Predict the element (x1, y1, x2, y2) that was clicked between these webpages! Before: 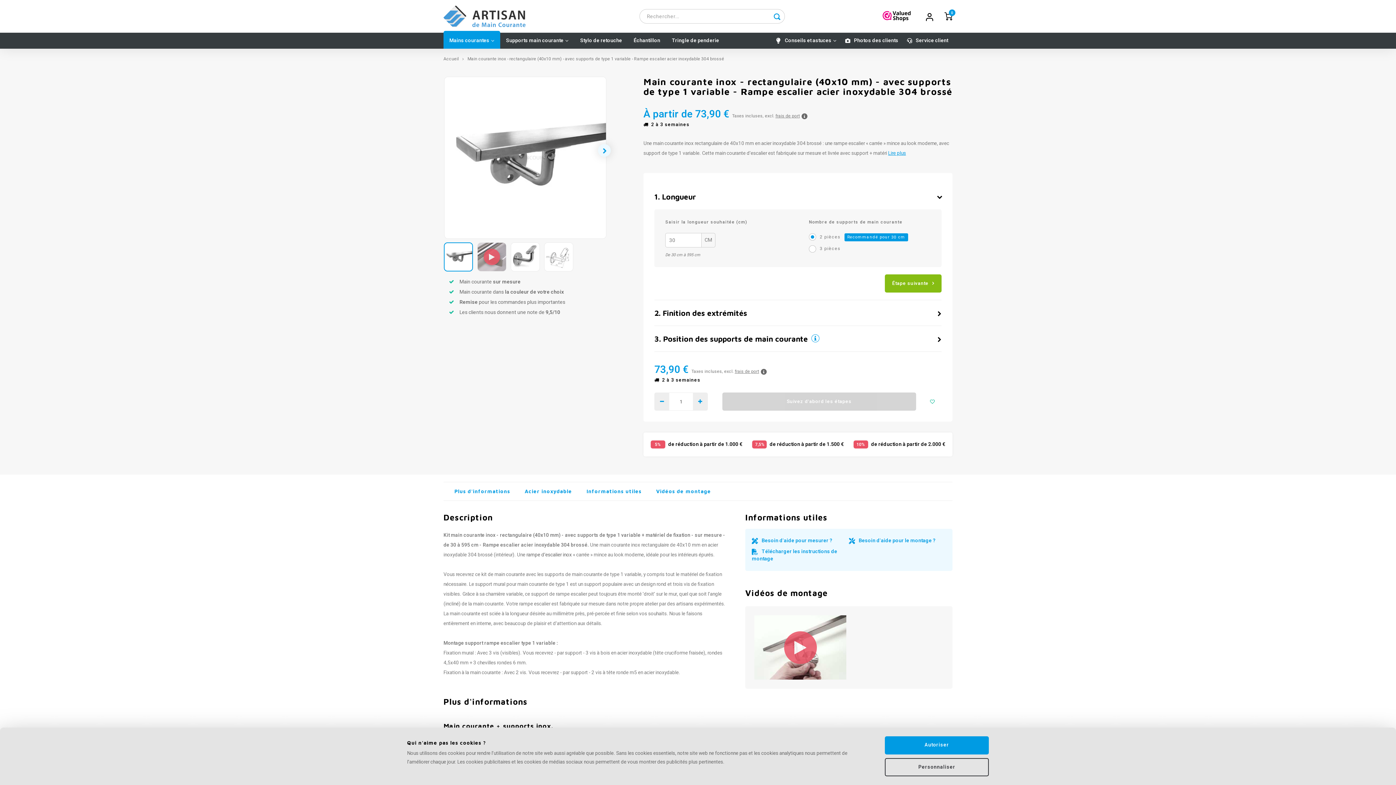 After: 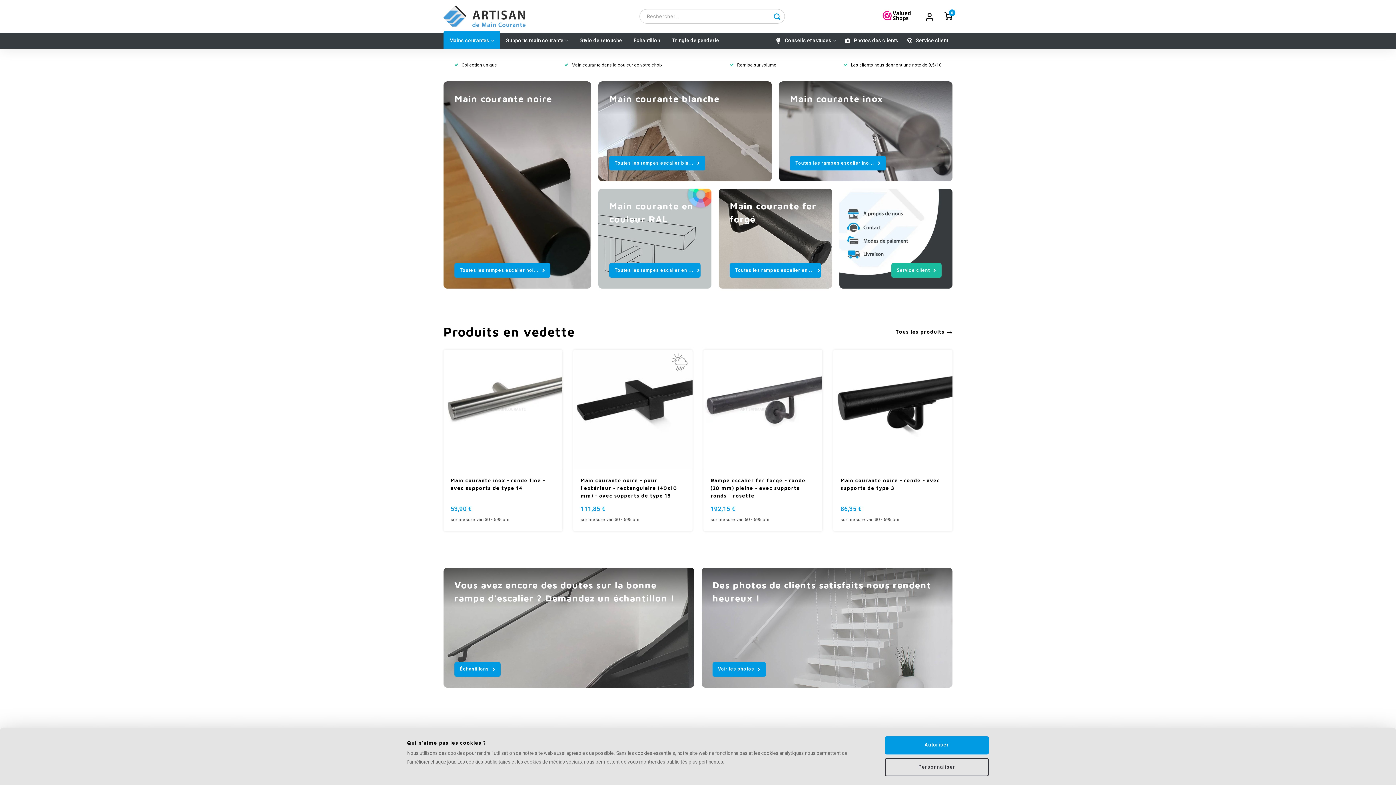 Action: bbox: (443, 5, 541, 27)